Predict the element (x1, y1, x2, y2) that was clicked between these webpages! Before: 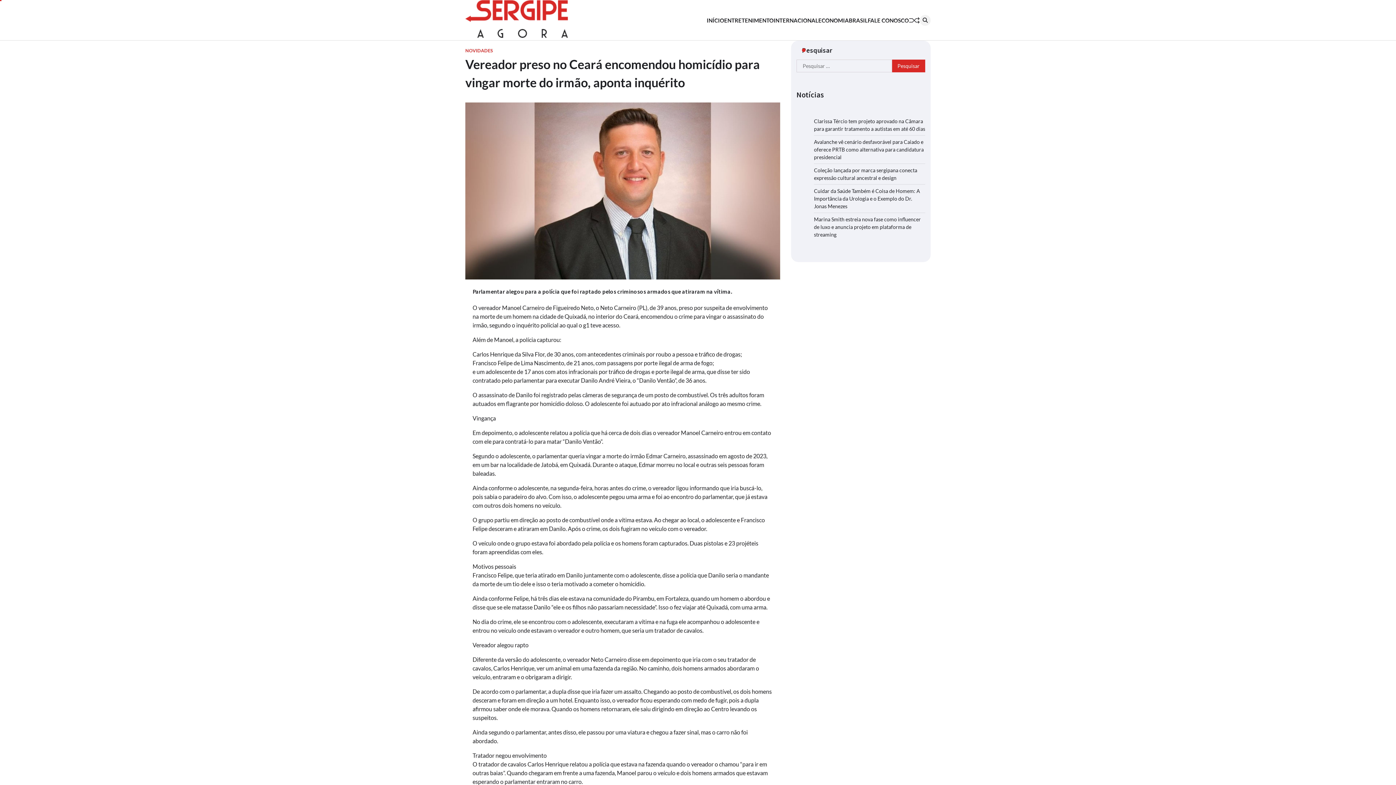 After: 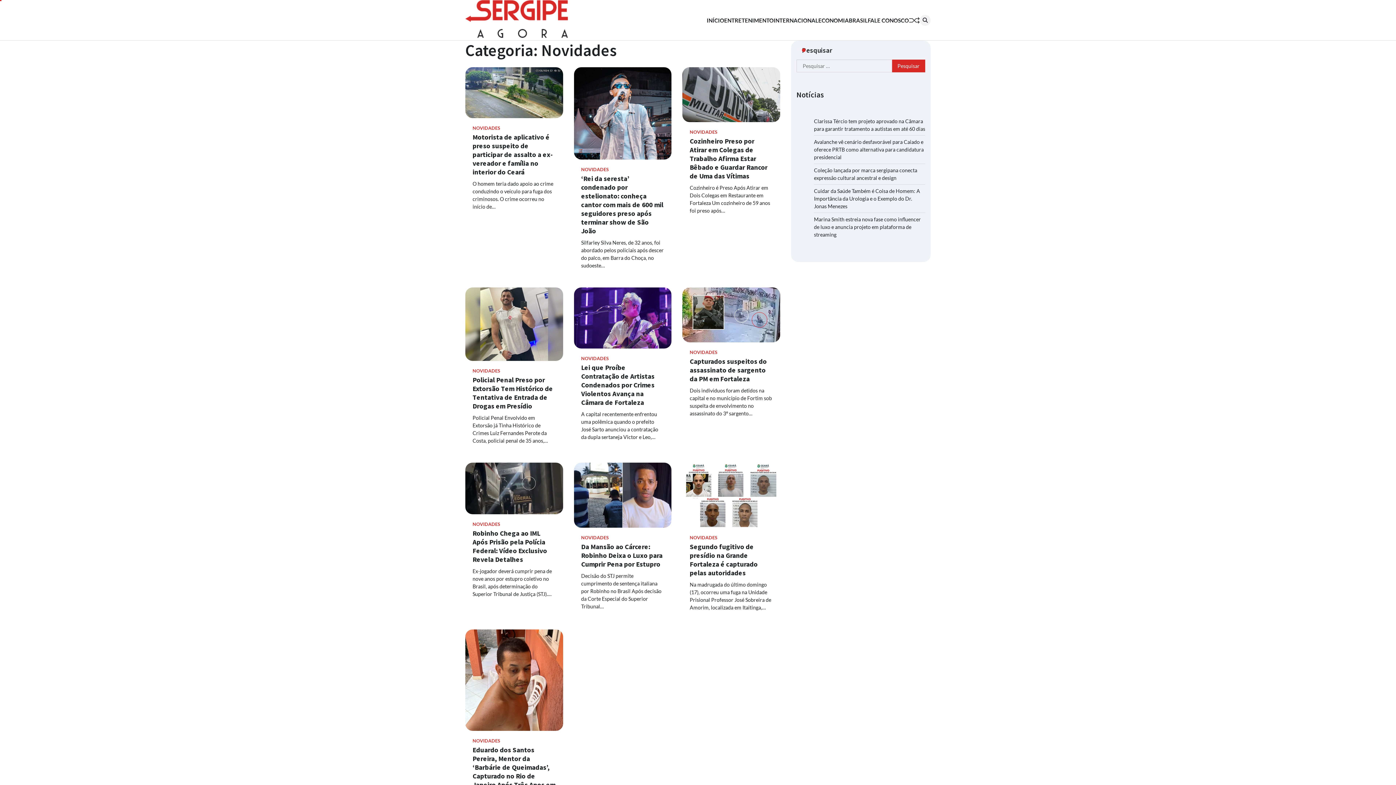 Action: bbox: (465, 48, 493, 53) label: NOVIDADES